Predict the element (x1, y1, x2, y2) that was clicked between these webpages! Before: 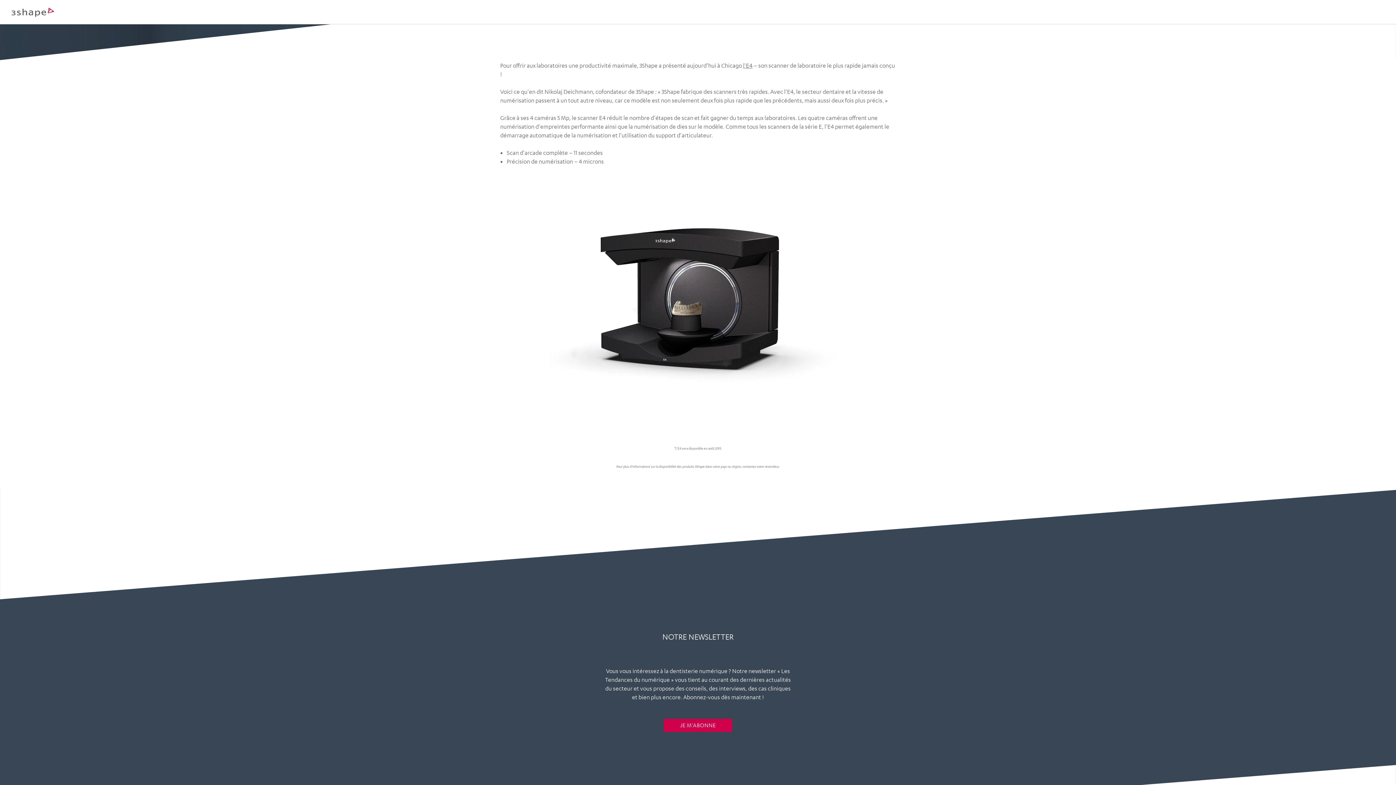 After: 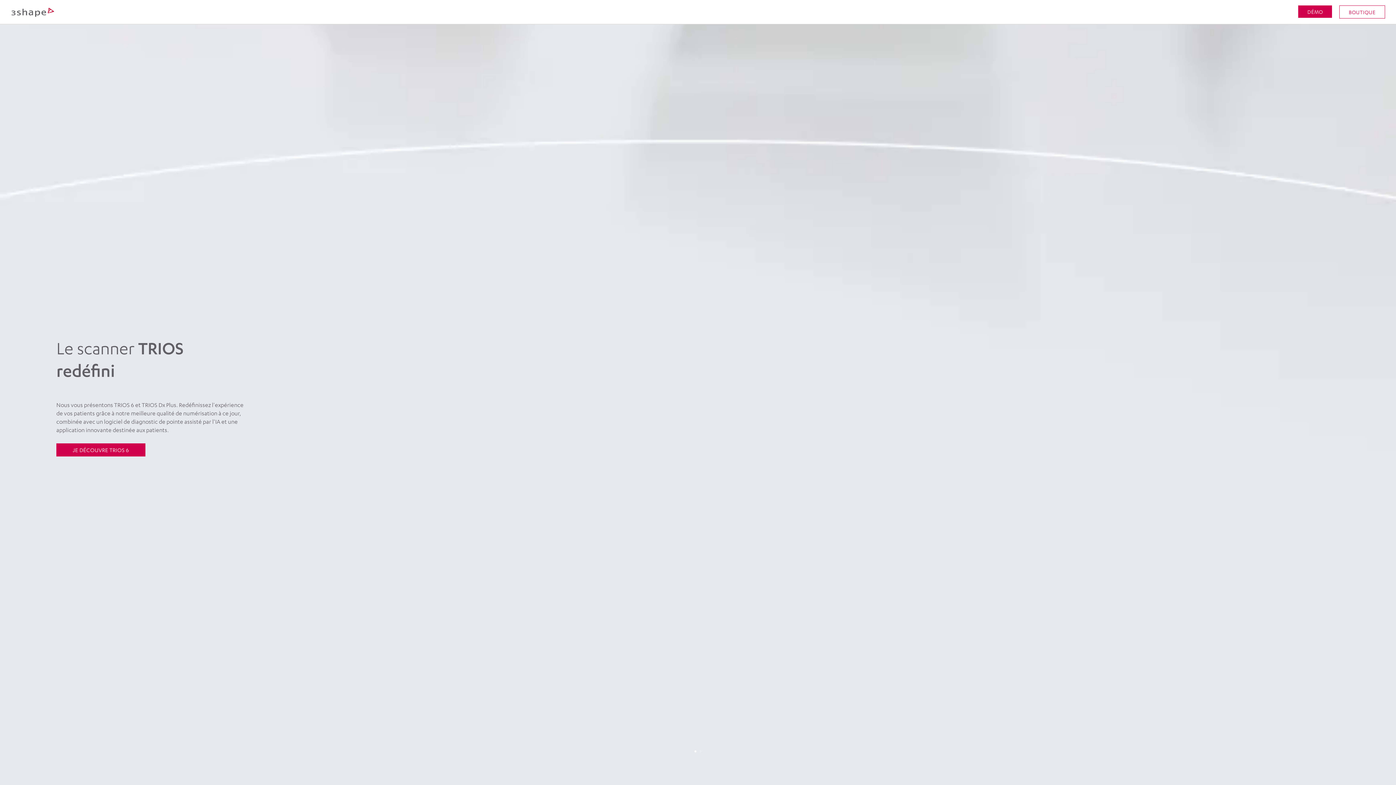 Action: bbox: (10, 7, 54, 16)